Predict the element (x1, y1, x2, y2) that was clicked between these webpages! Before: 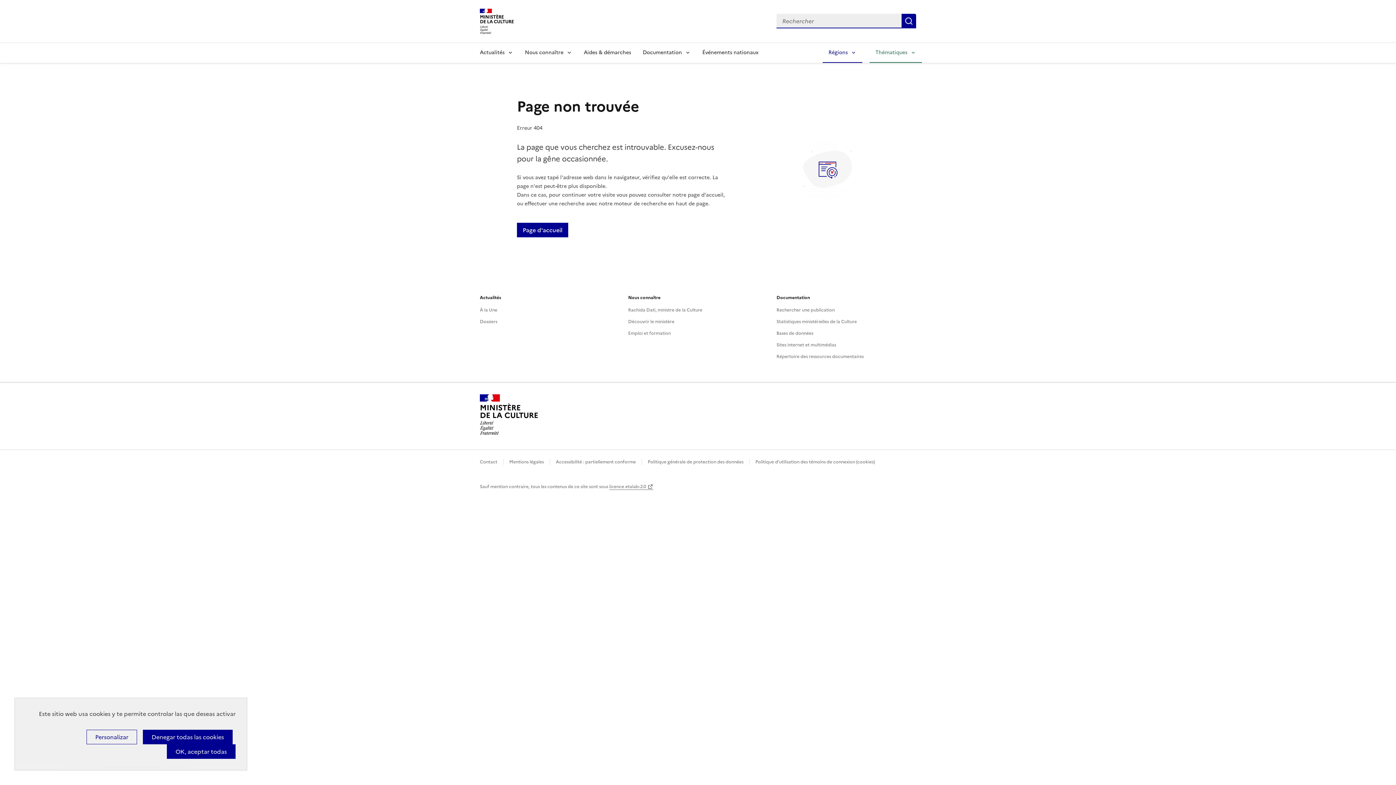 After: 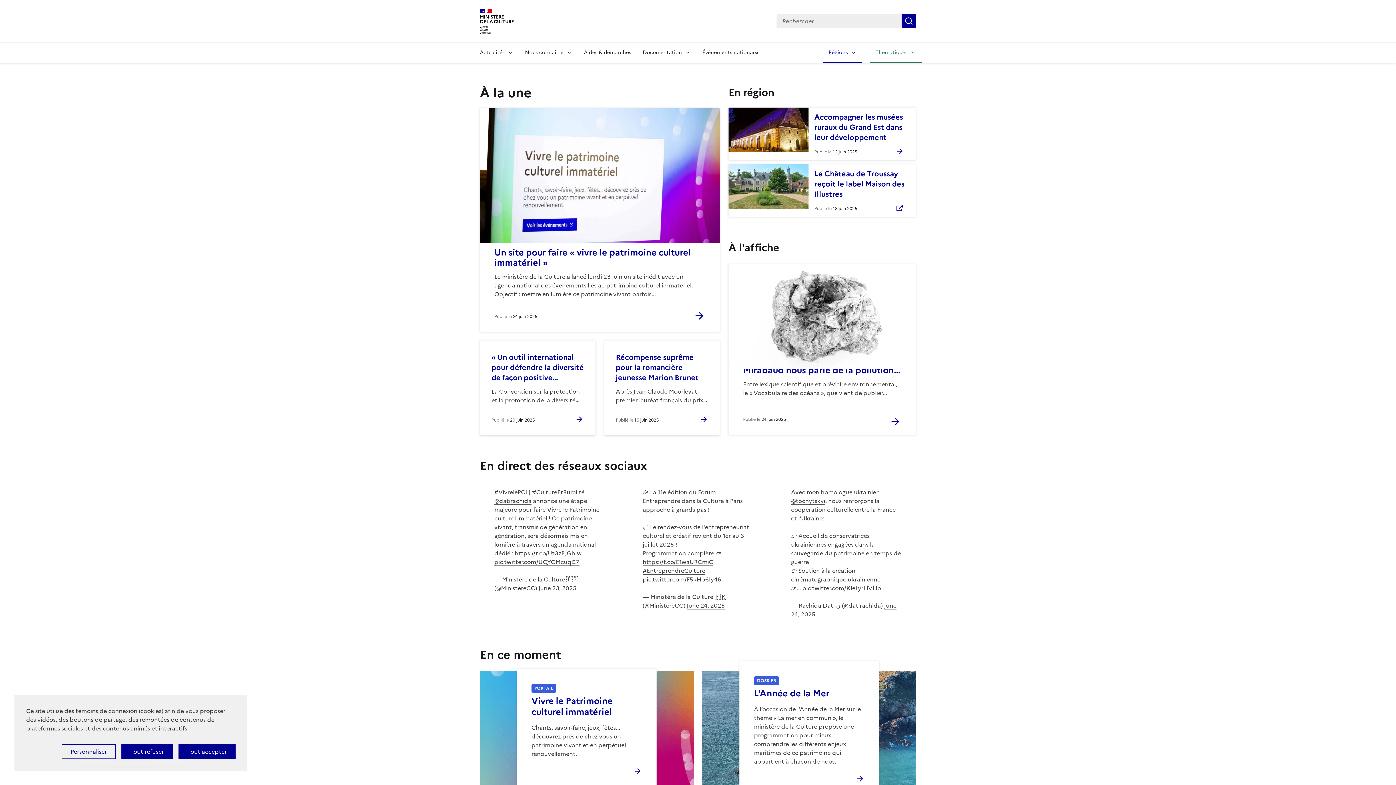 Action: bbox: (517, 222, 568, 237) label: Page d'accueil